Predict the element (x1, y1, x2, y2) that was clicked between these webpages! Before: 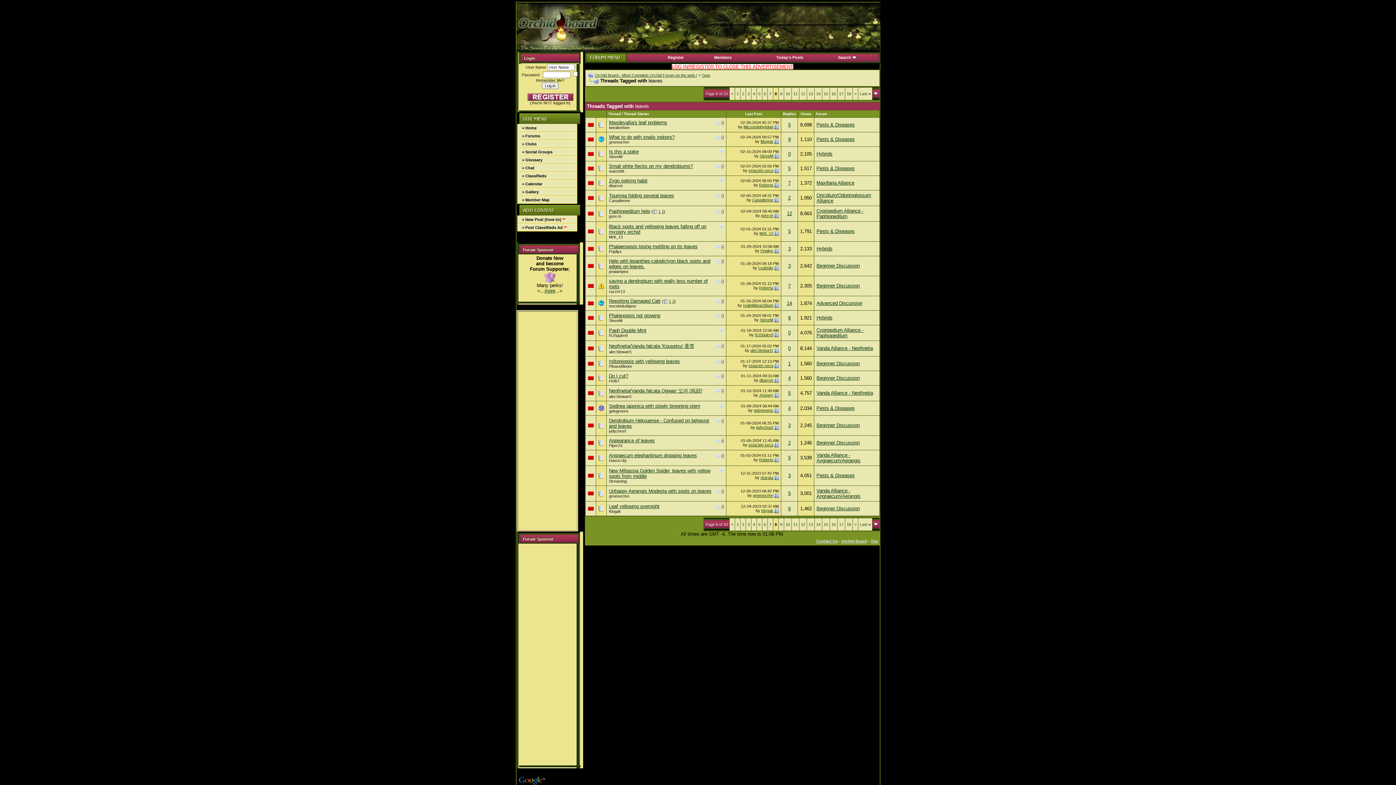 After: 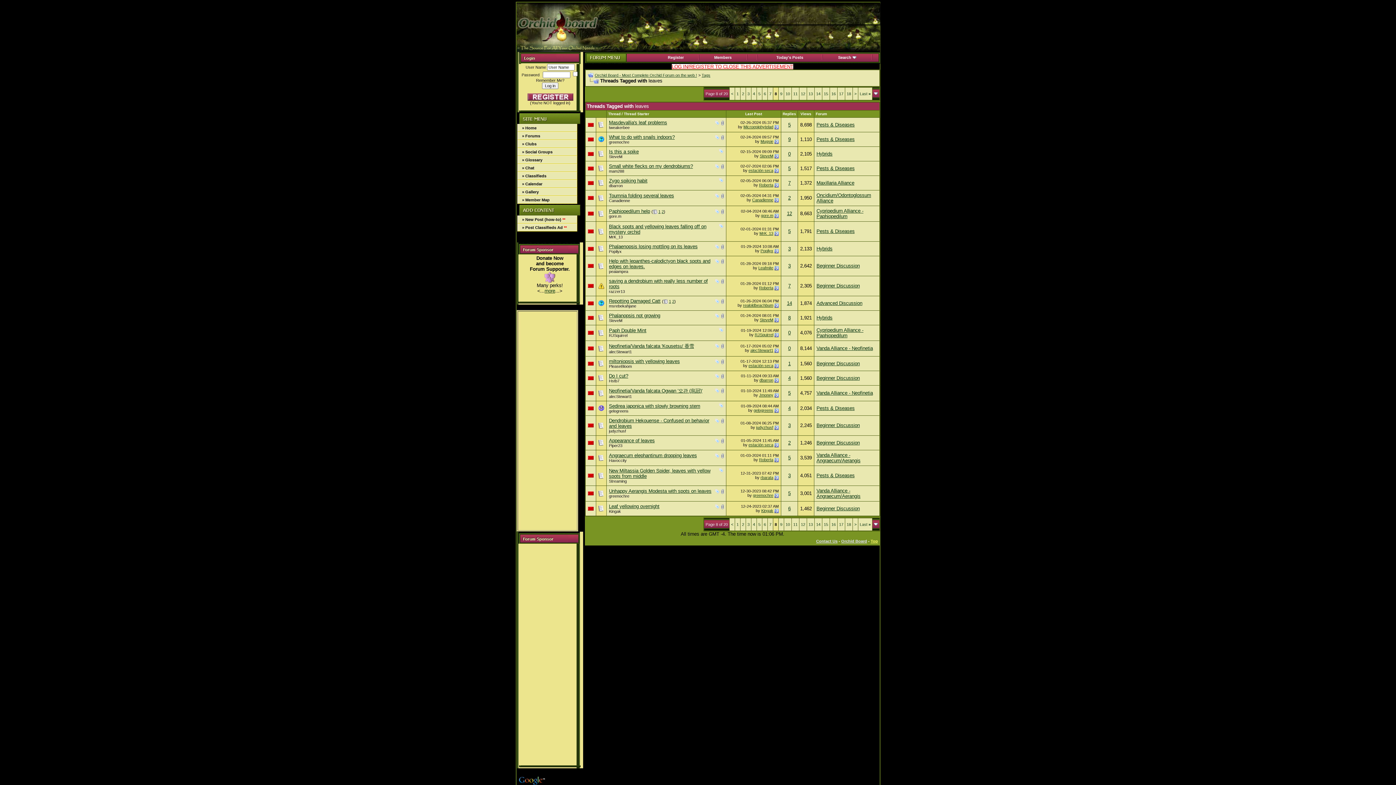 Action: bbox: (870, 539, 878, 543) label: Top